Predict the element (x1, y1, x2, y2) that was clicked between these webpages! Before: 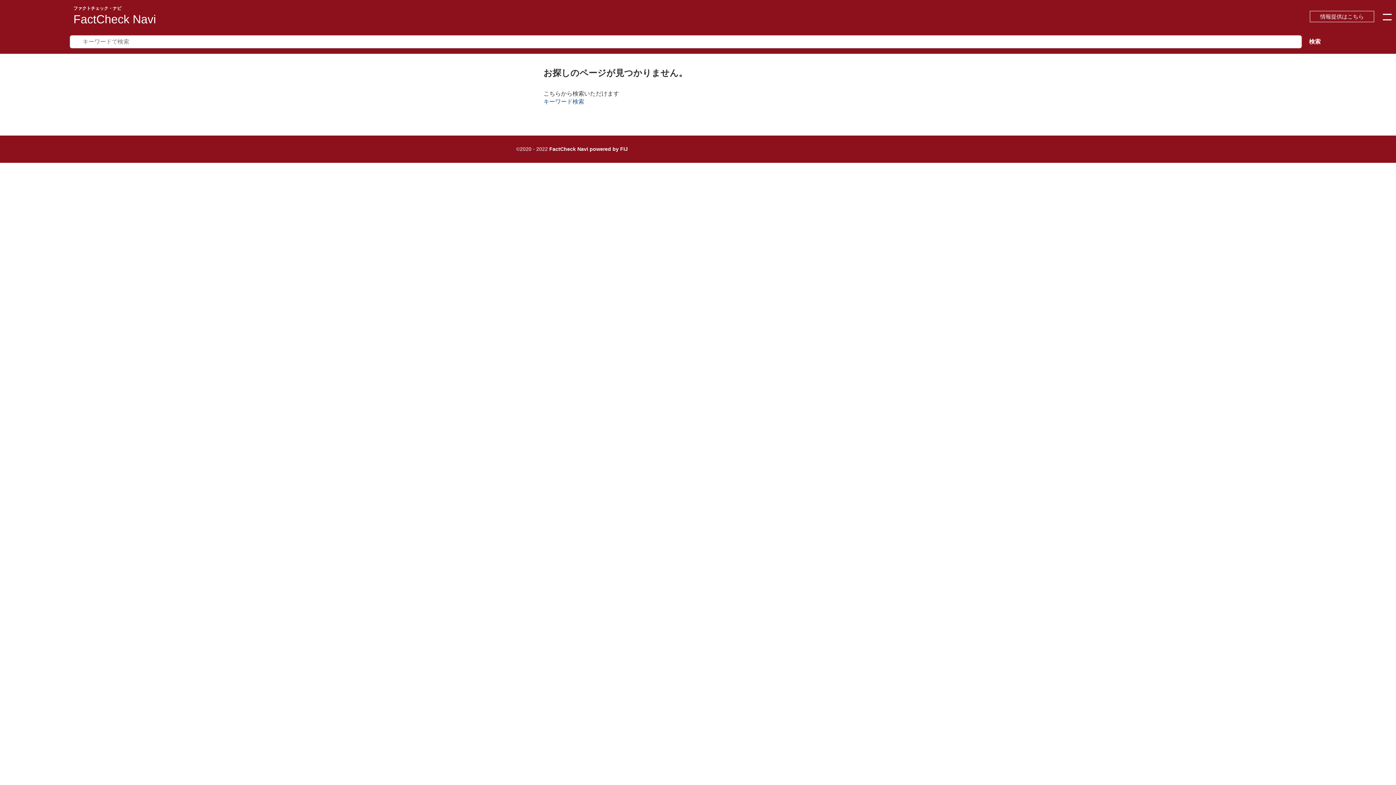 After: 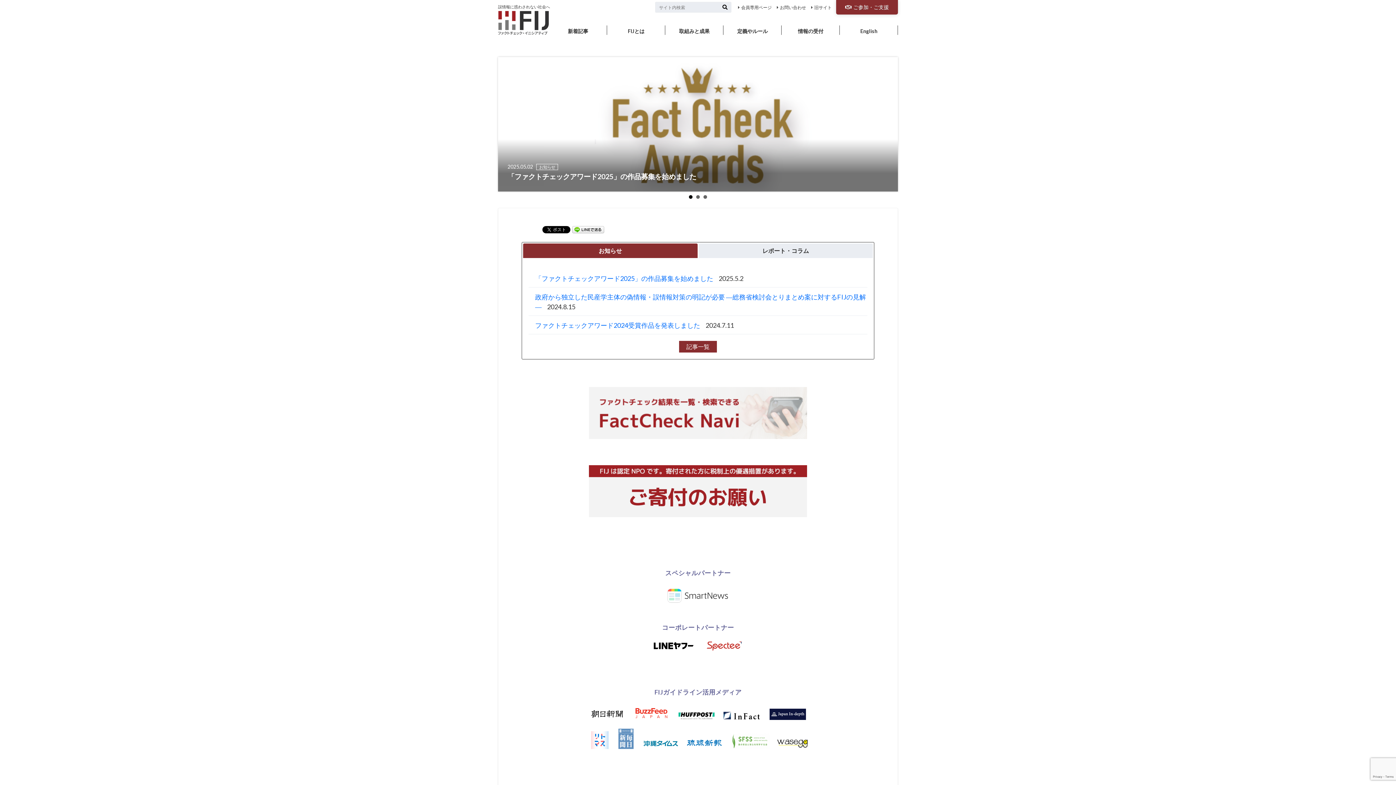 Action: bbox: (620, 146, 628, 151) label: FIJ